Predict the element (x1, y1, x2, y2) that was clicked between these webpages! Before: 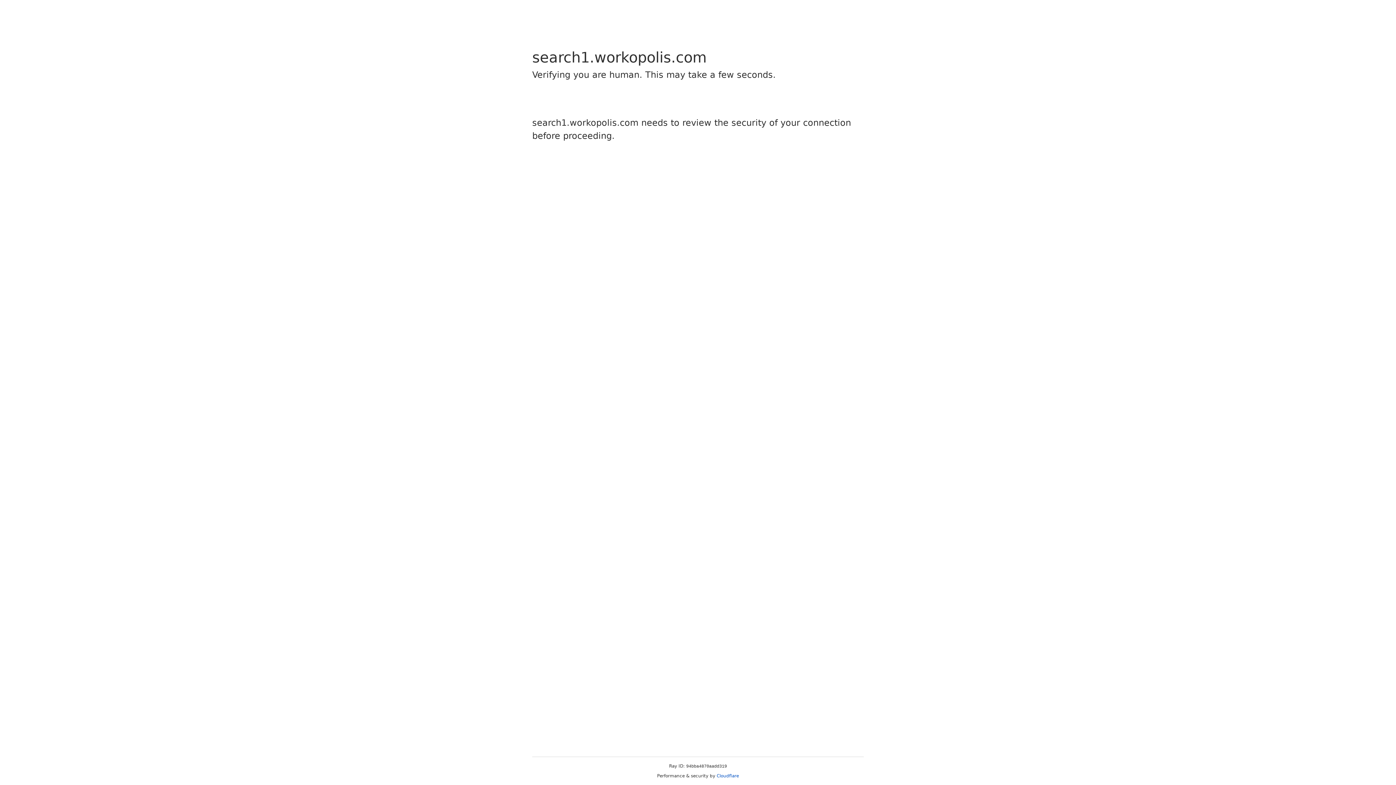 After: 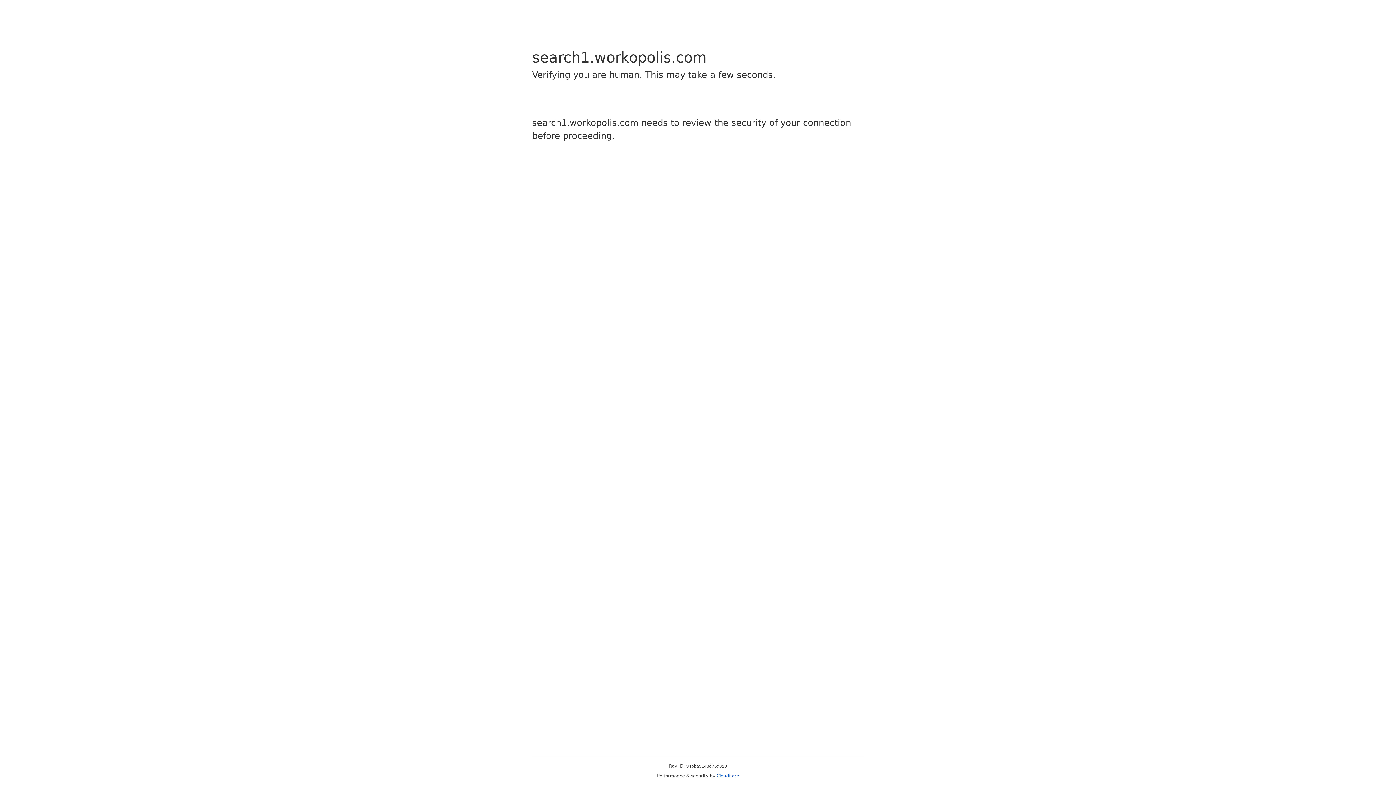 Action: label: Cloudflare bbox: (716, 773, 739, 778)